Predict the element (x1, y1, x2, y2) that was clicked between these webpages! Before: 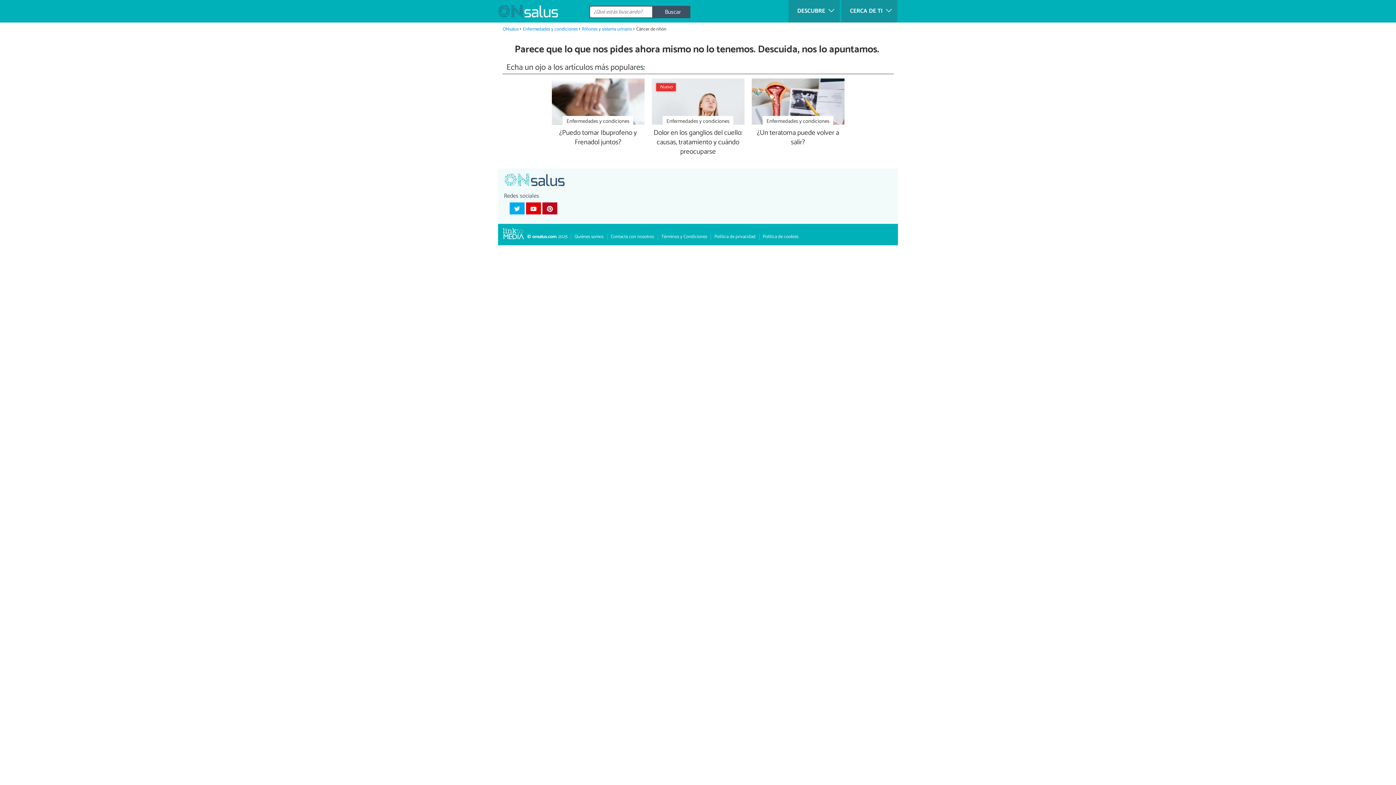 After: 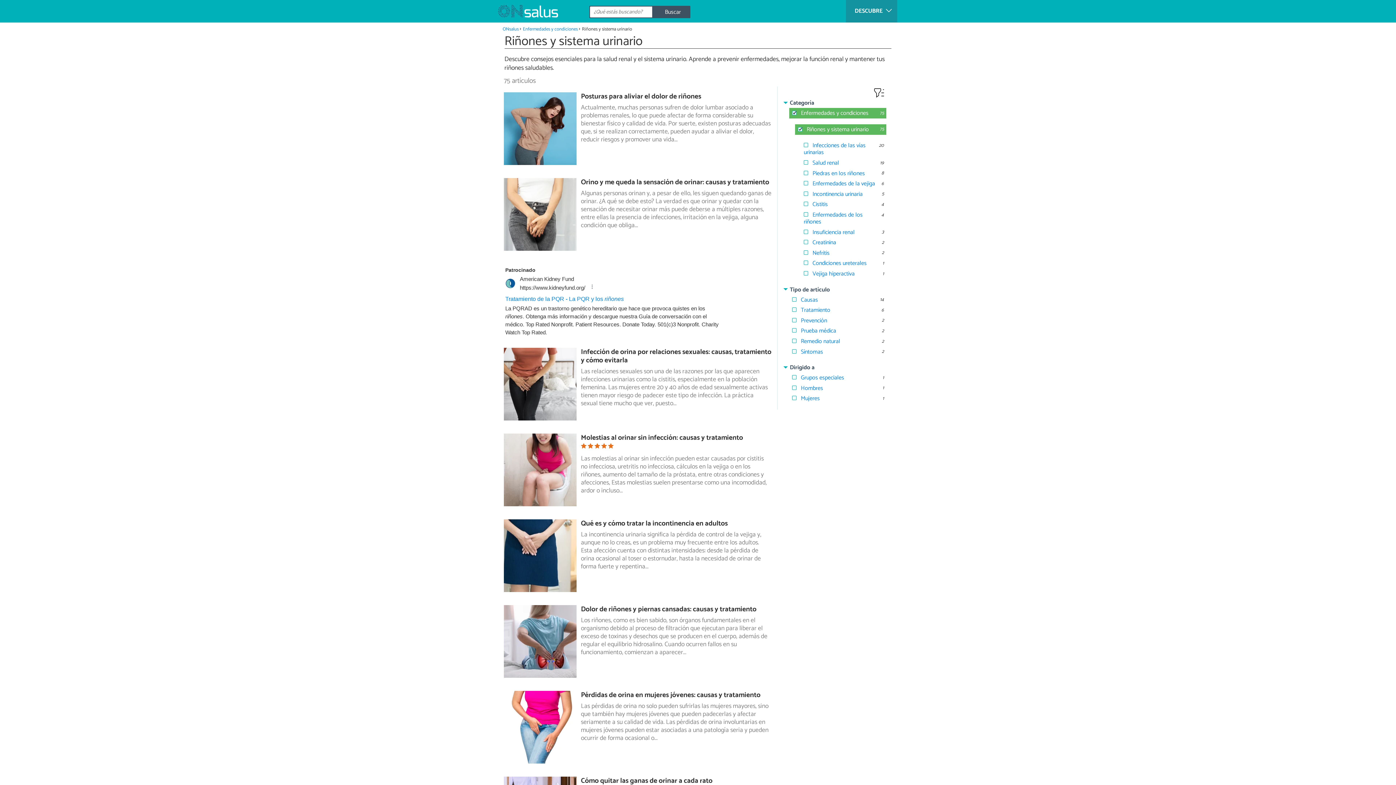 Action: bbox: (582, 25, 632, 32) label: Riñones y sistema urinario